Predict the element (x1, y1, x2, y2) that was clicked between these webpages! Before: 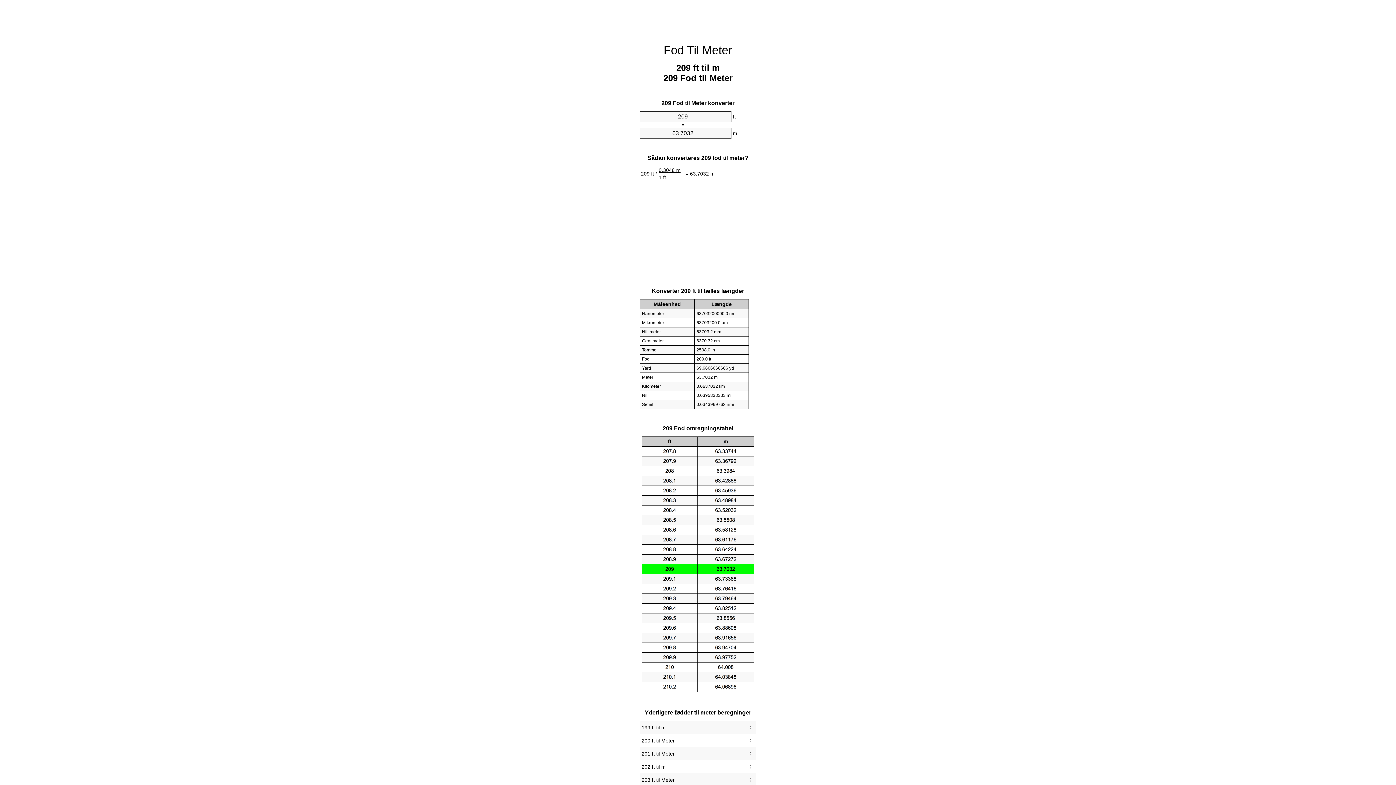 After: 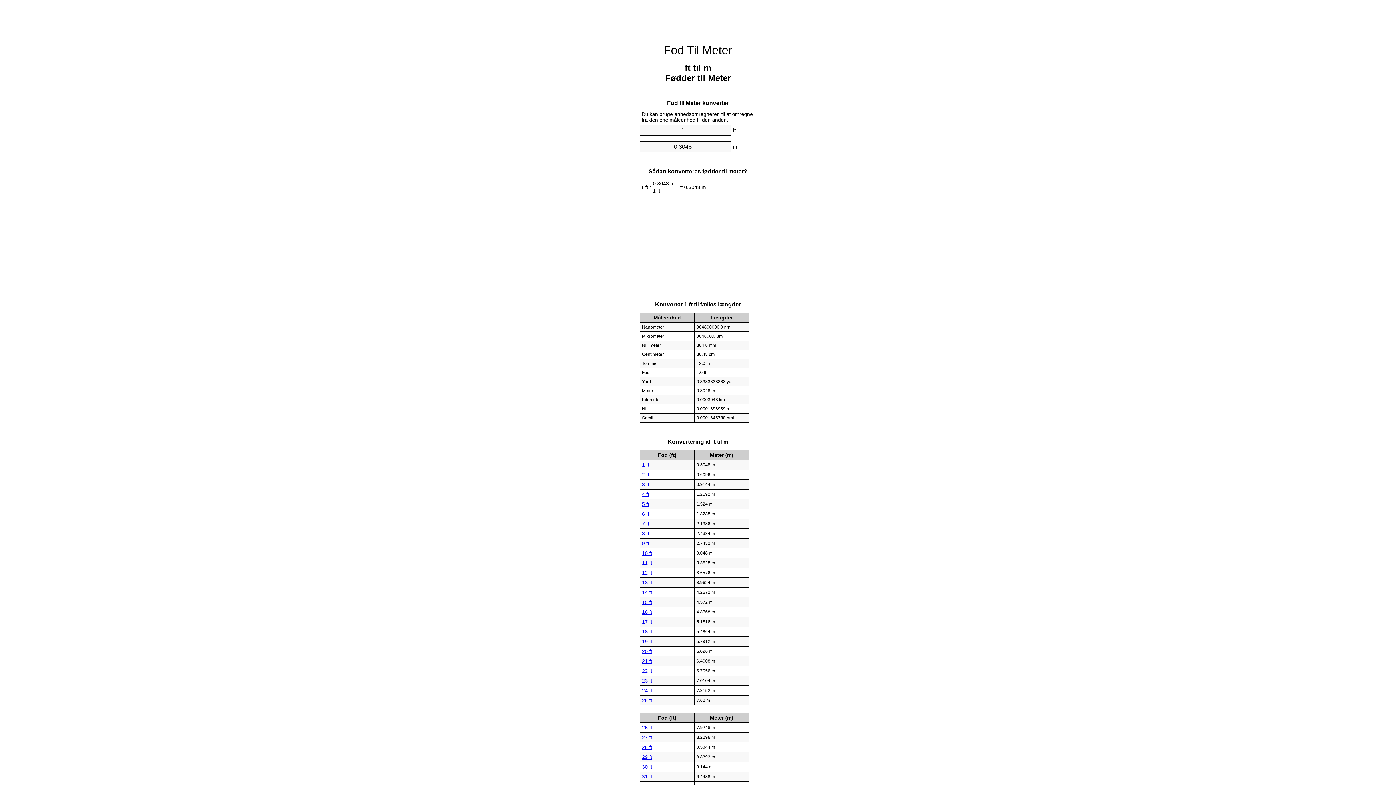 Action: bbox: (663, 43, 732, 56) label: Fod Til Meter